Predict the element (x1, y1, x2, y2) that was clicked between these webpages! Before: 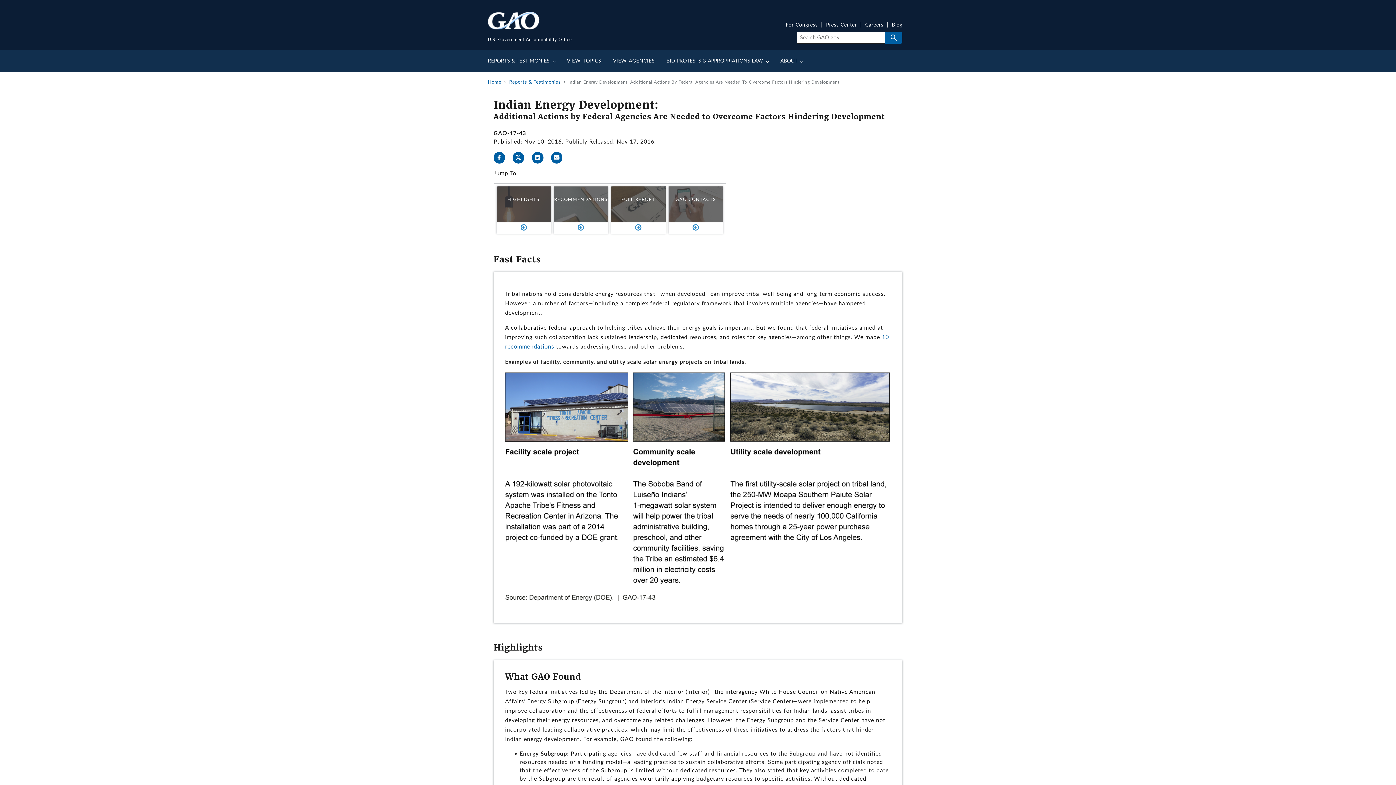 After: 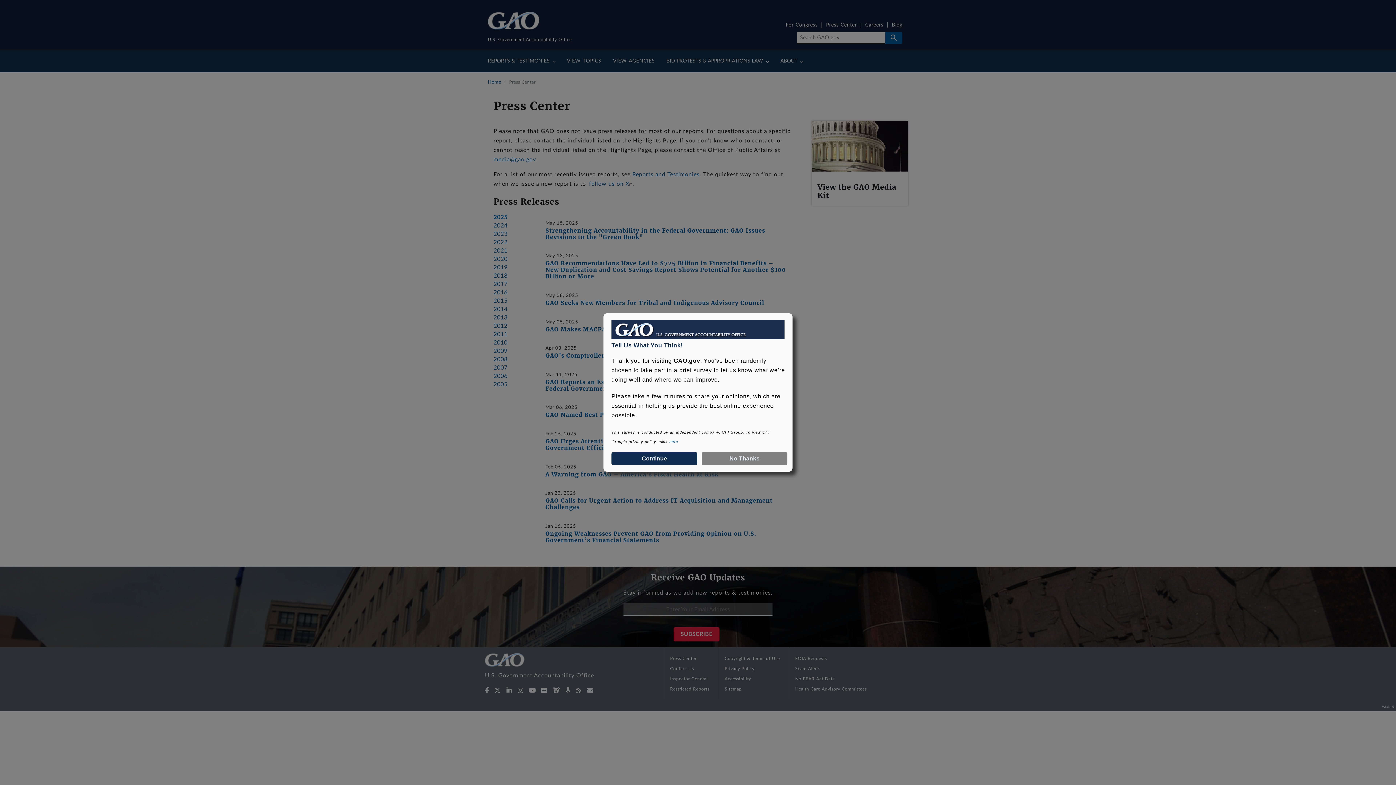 Action: bbox: (826, 22, 857, 27) label: Press Center